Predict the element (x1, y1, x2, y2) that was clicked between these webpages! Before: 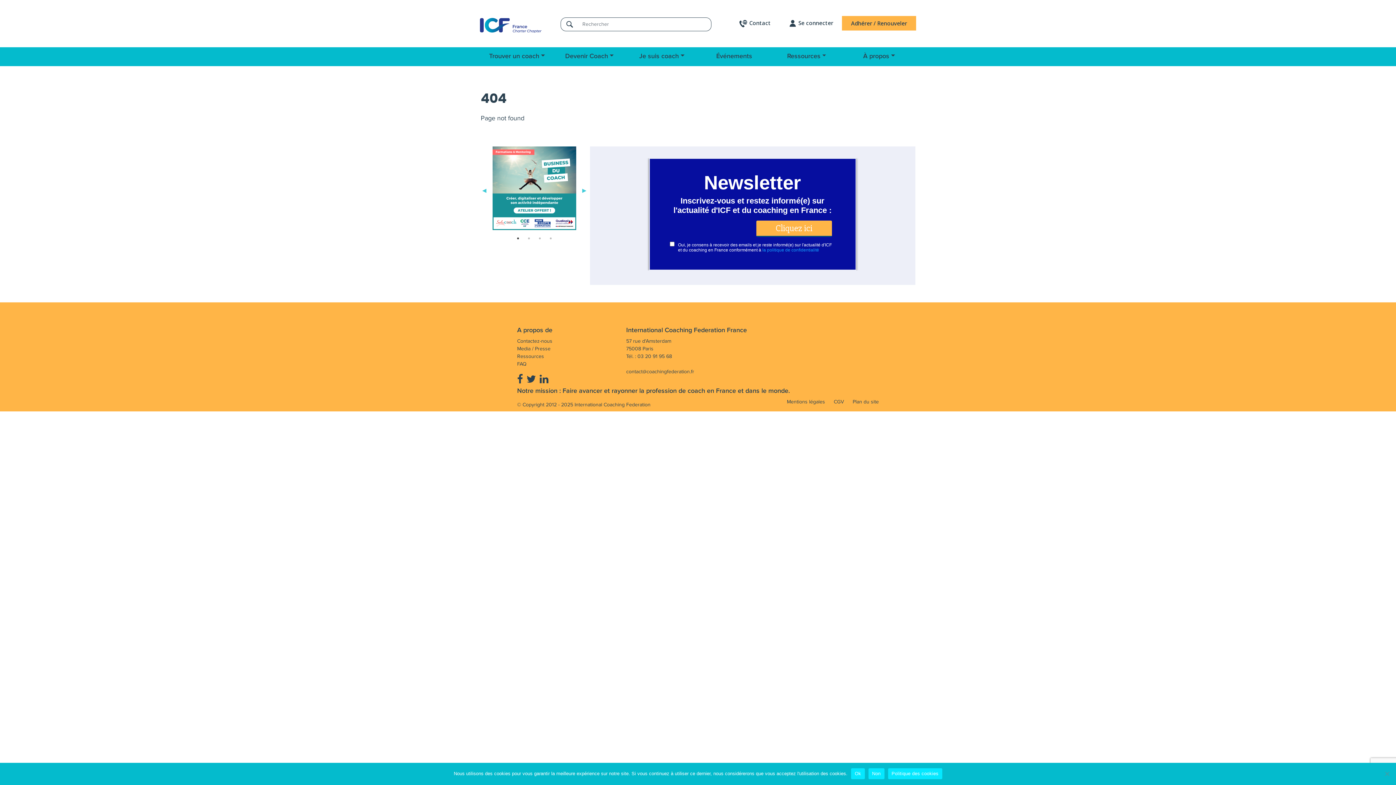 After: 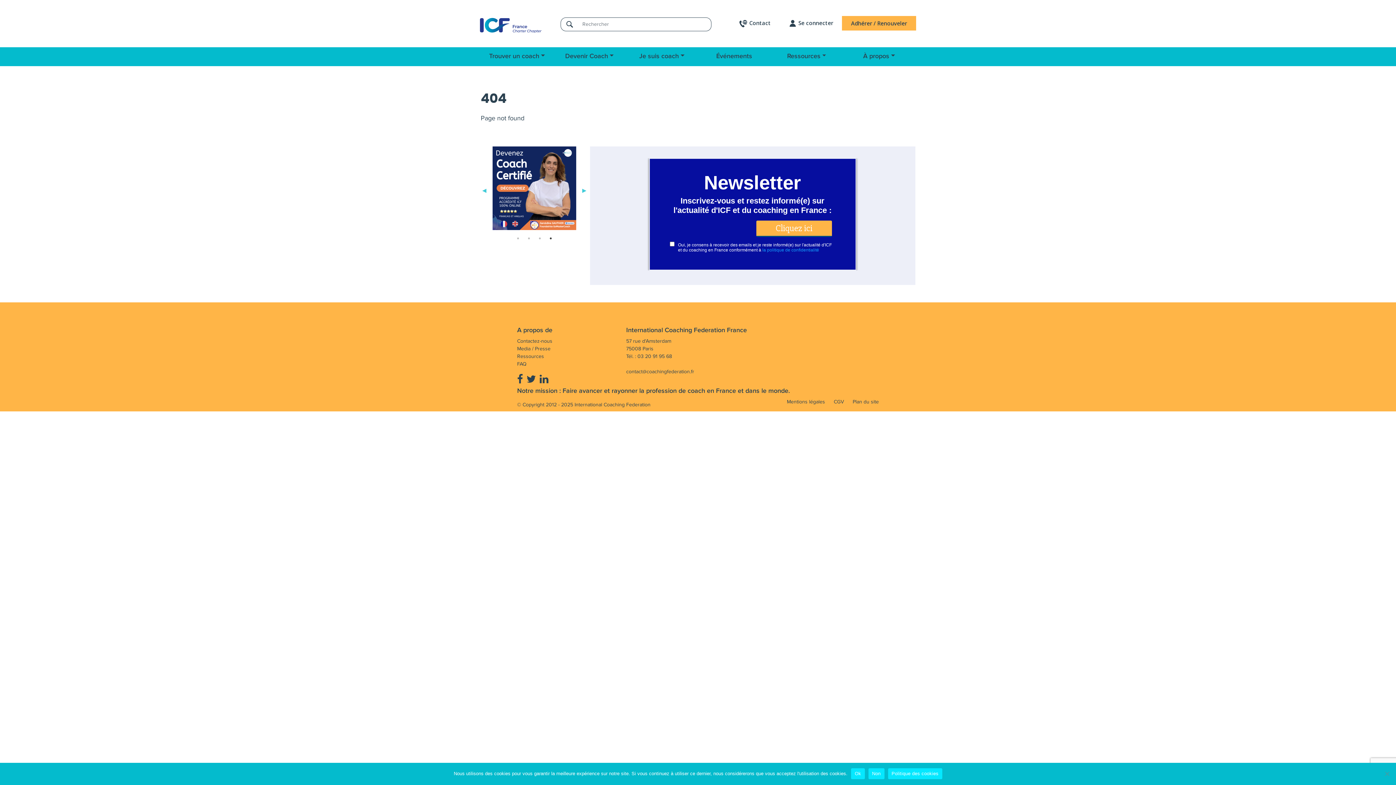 Action: bbox: (547, 234, 554, 242) label: 4 of 4